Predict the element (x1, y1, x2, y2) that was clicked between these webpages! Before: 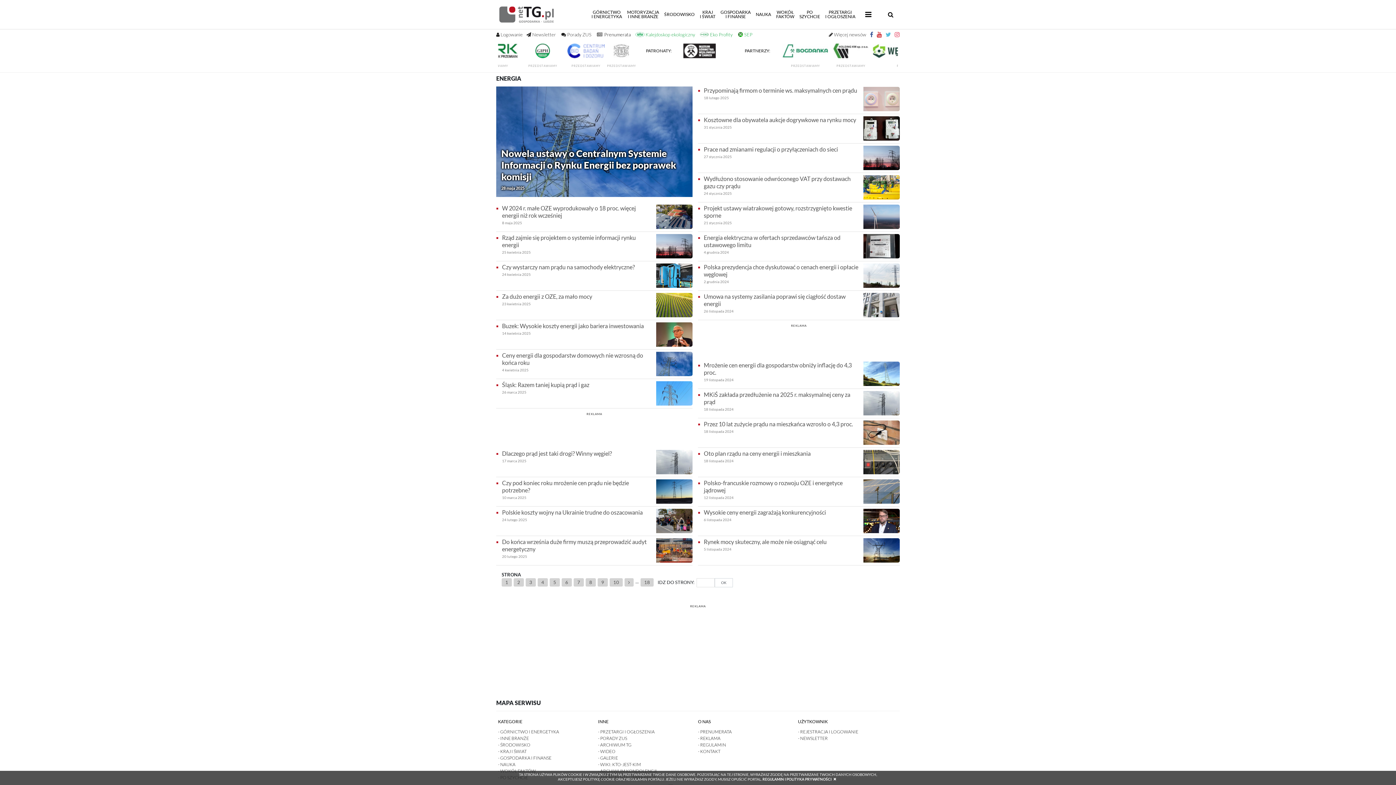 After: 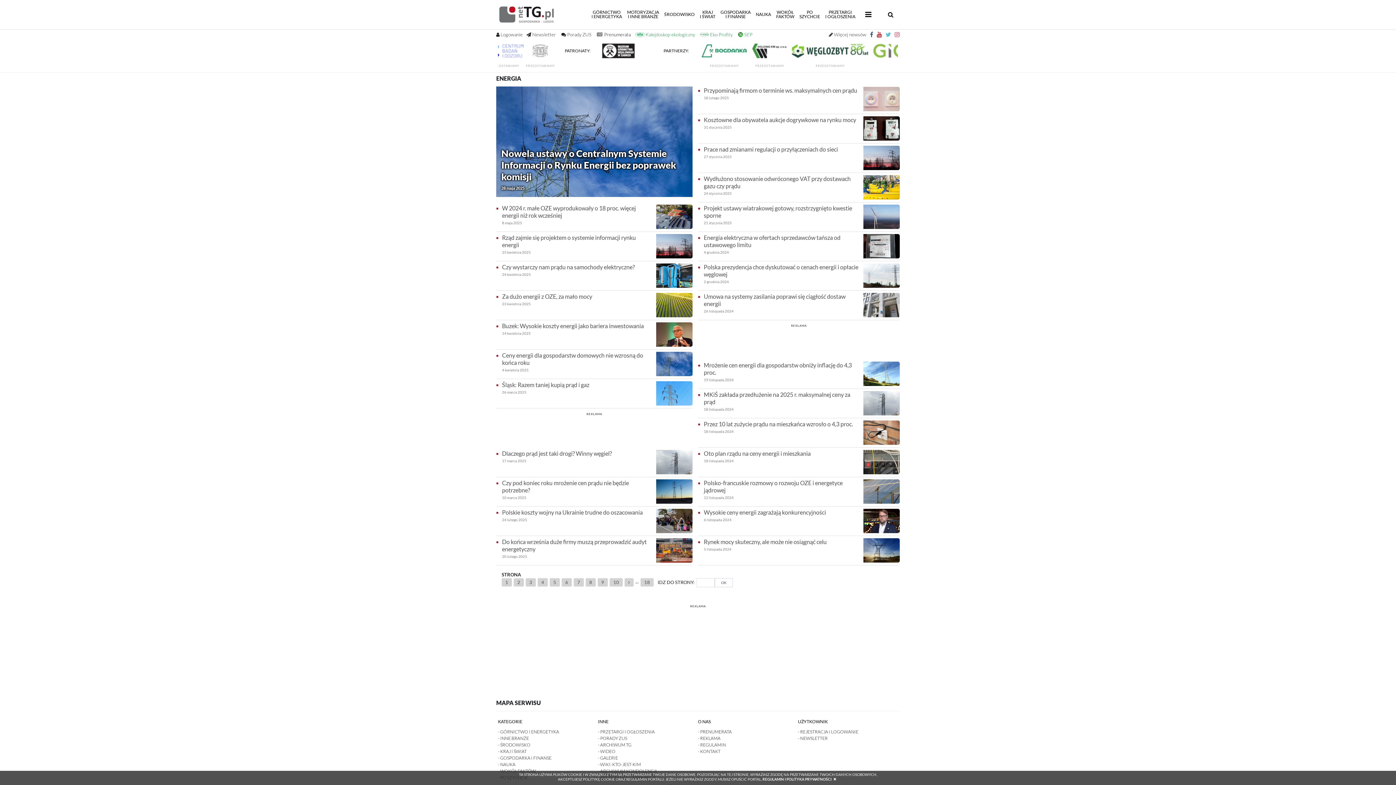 Action: bbox: (526, 29, 559, 40) label:  Newsletter